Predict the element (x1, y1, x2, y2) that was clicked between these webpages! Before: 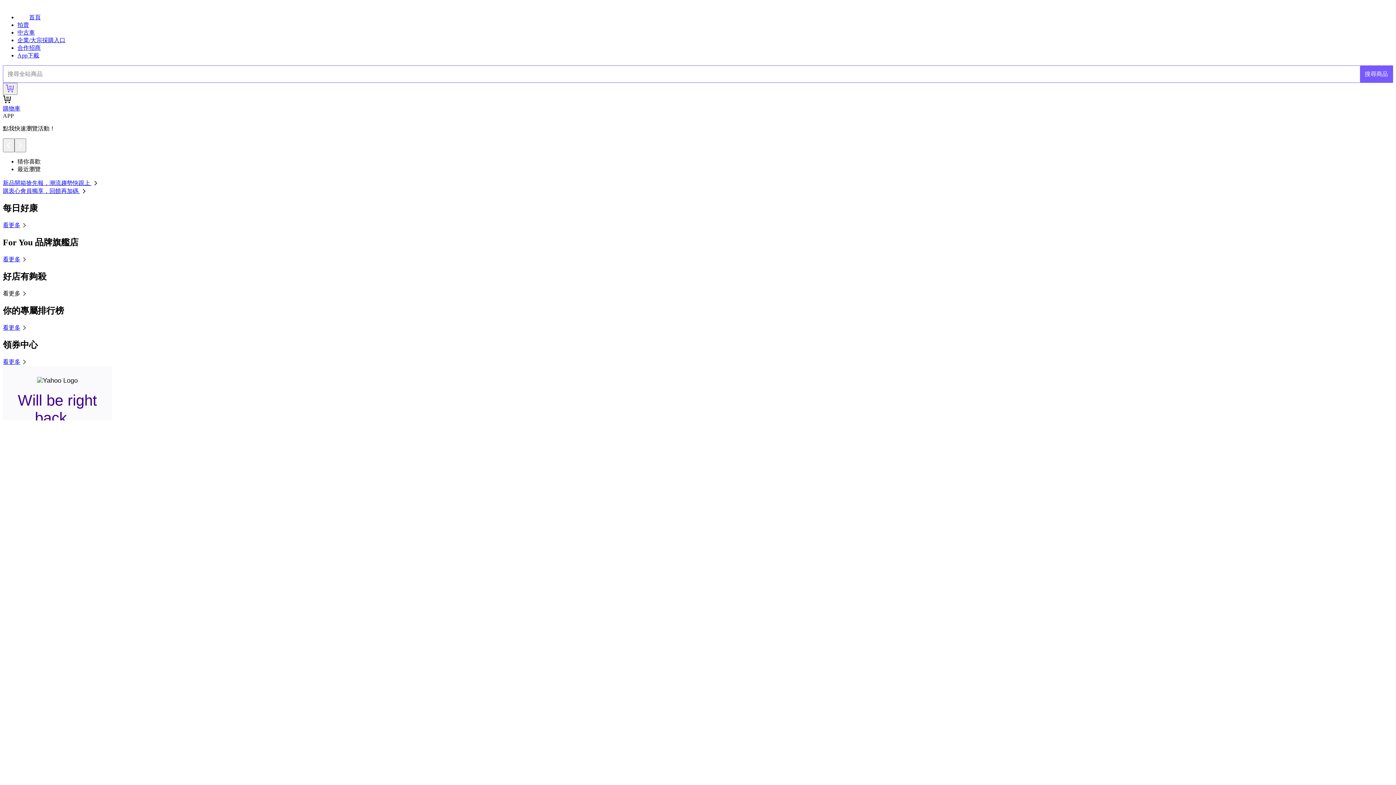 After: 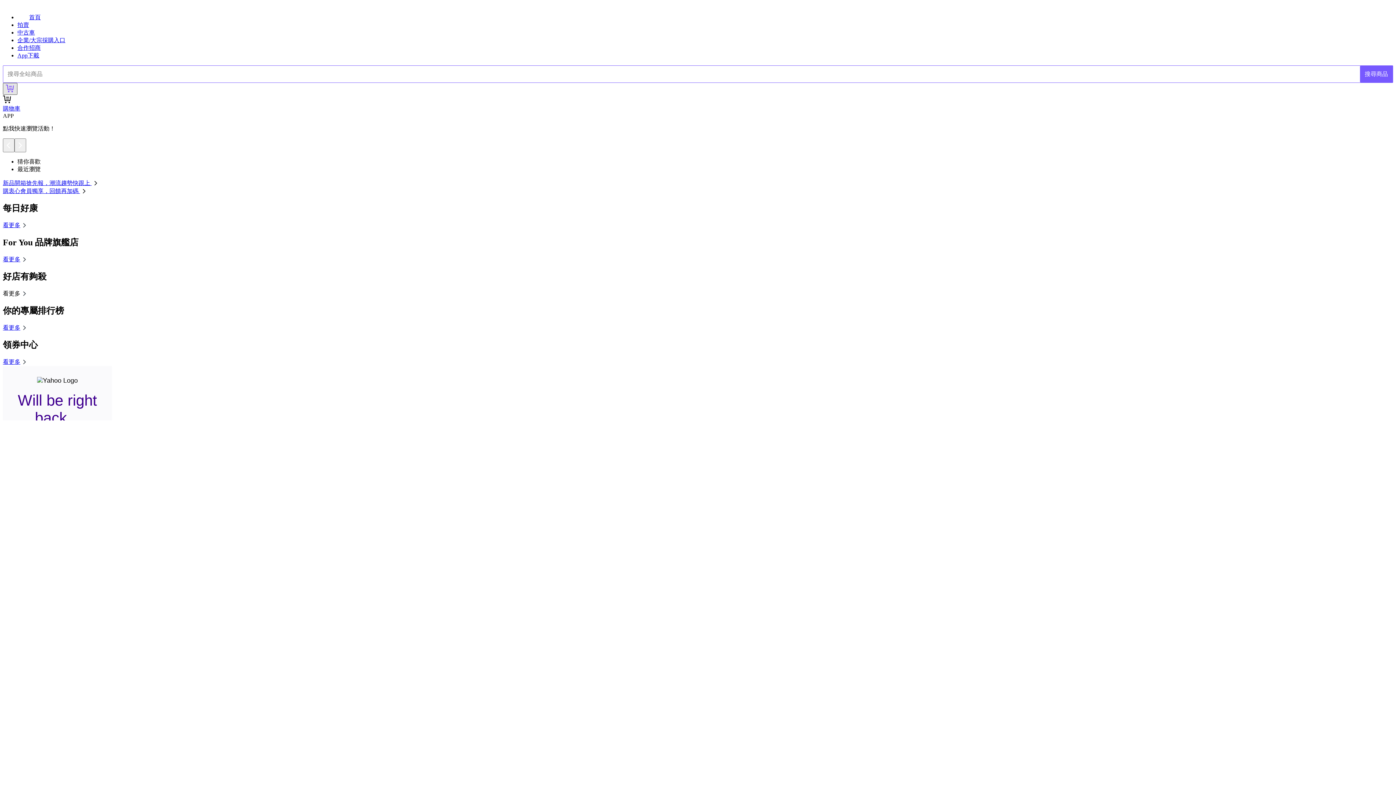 Action: bbox: (2, 83, 17, 95)